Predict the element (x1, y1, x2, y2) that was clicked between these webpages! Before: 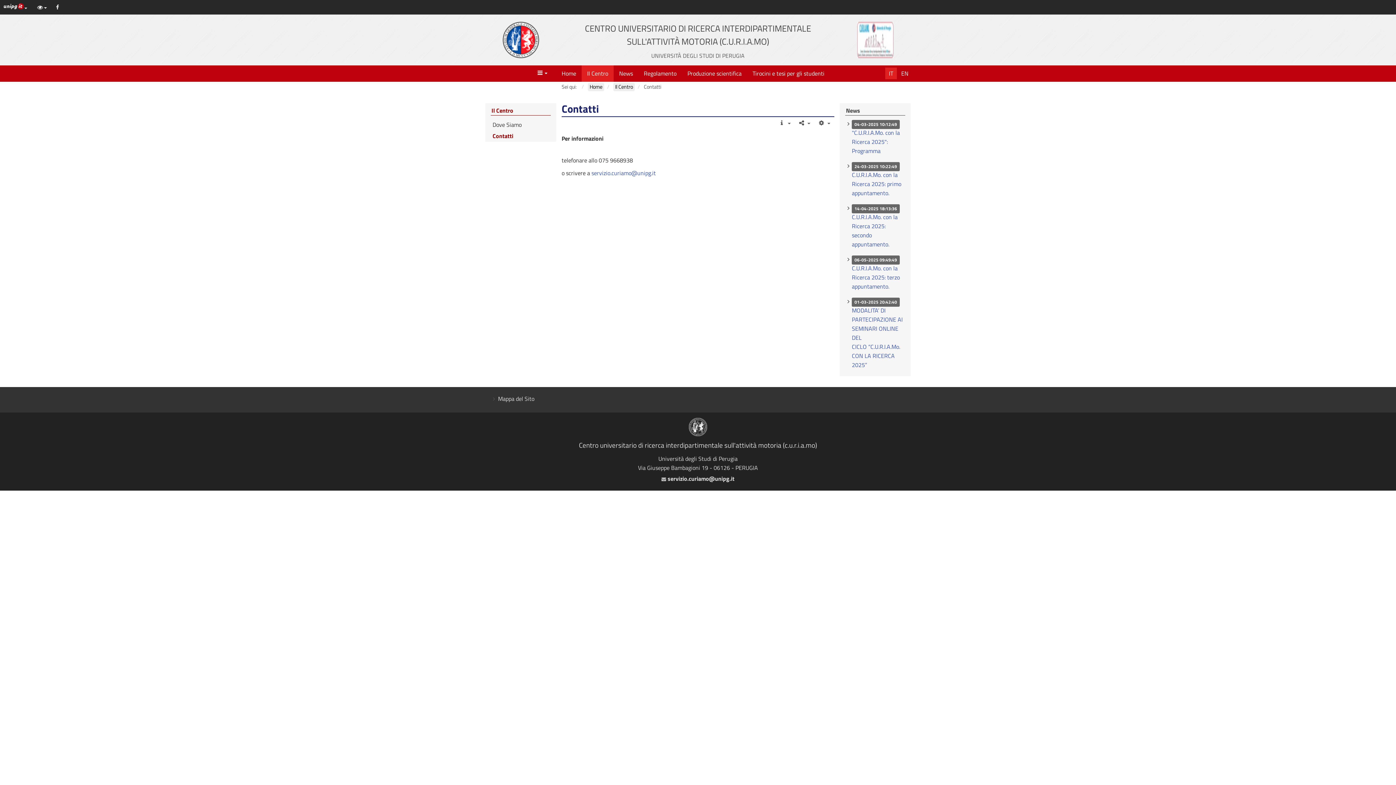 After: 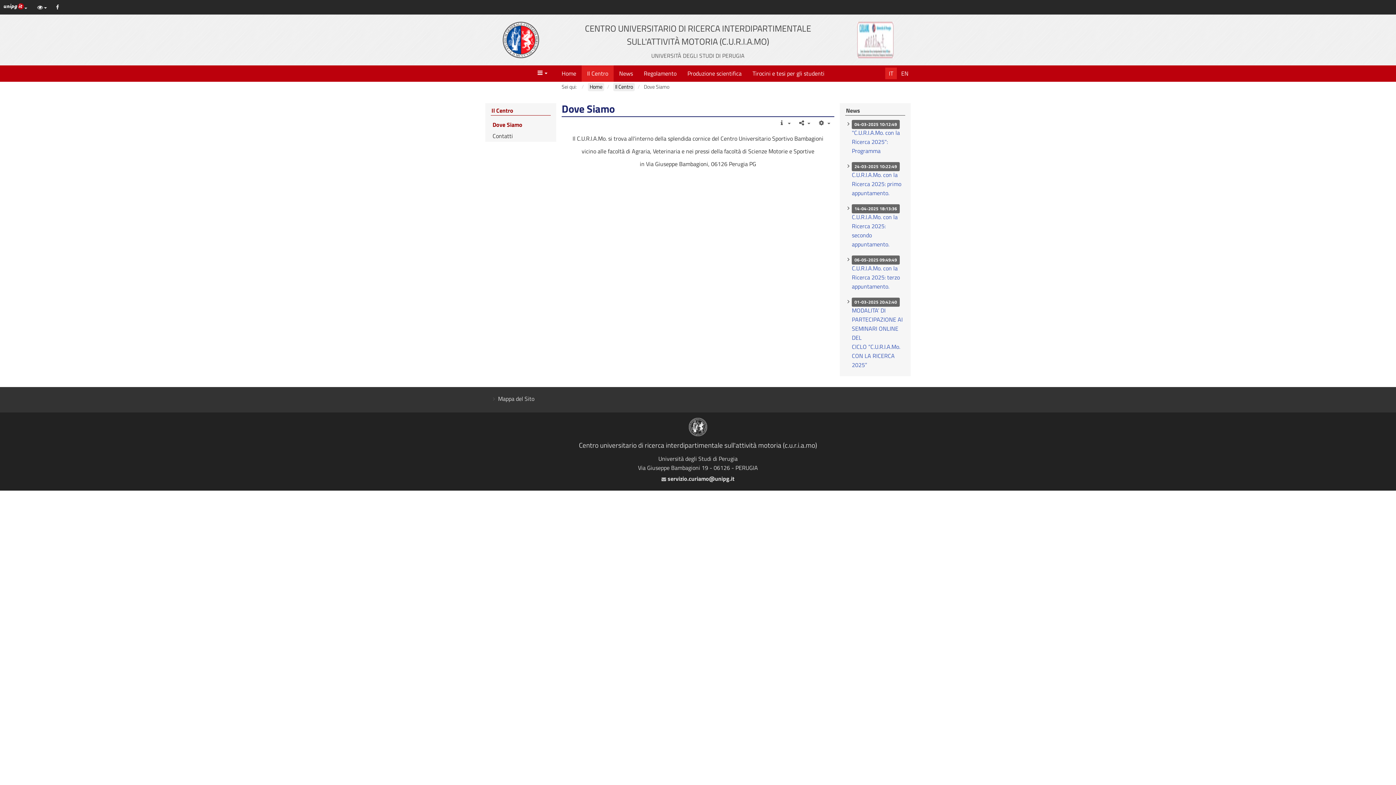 Action: bbox: (490, 119, 550, 130) label: Dove Siamo